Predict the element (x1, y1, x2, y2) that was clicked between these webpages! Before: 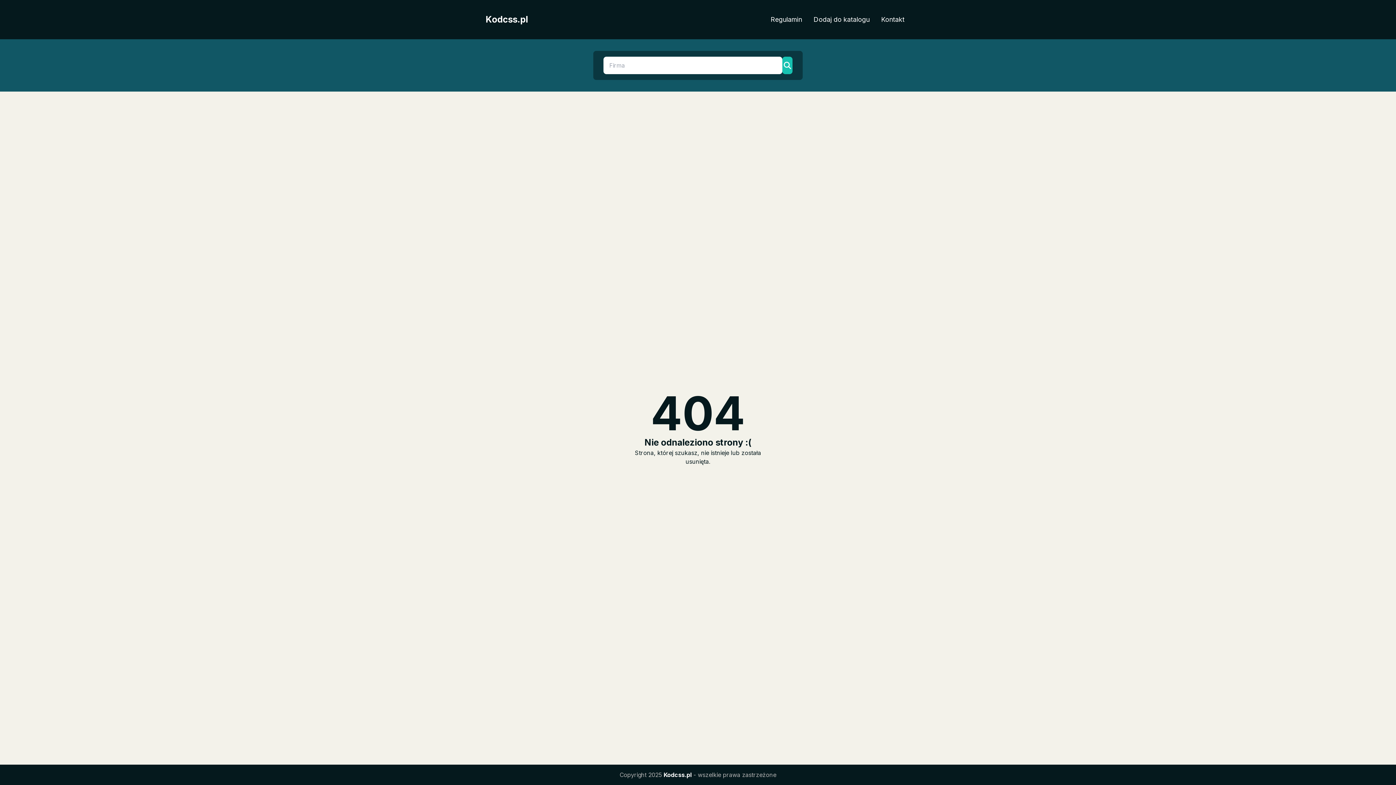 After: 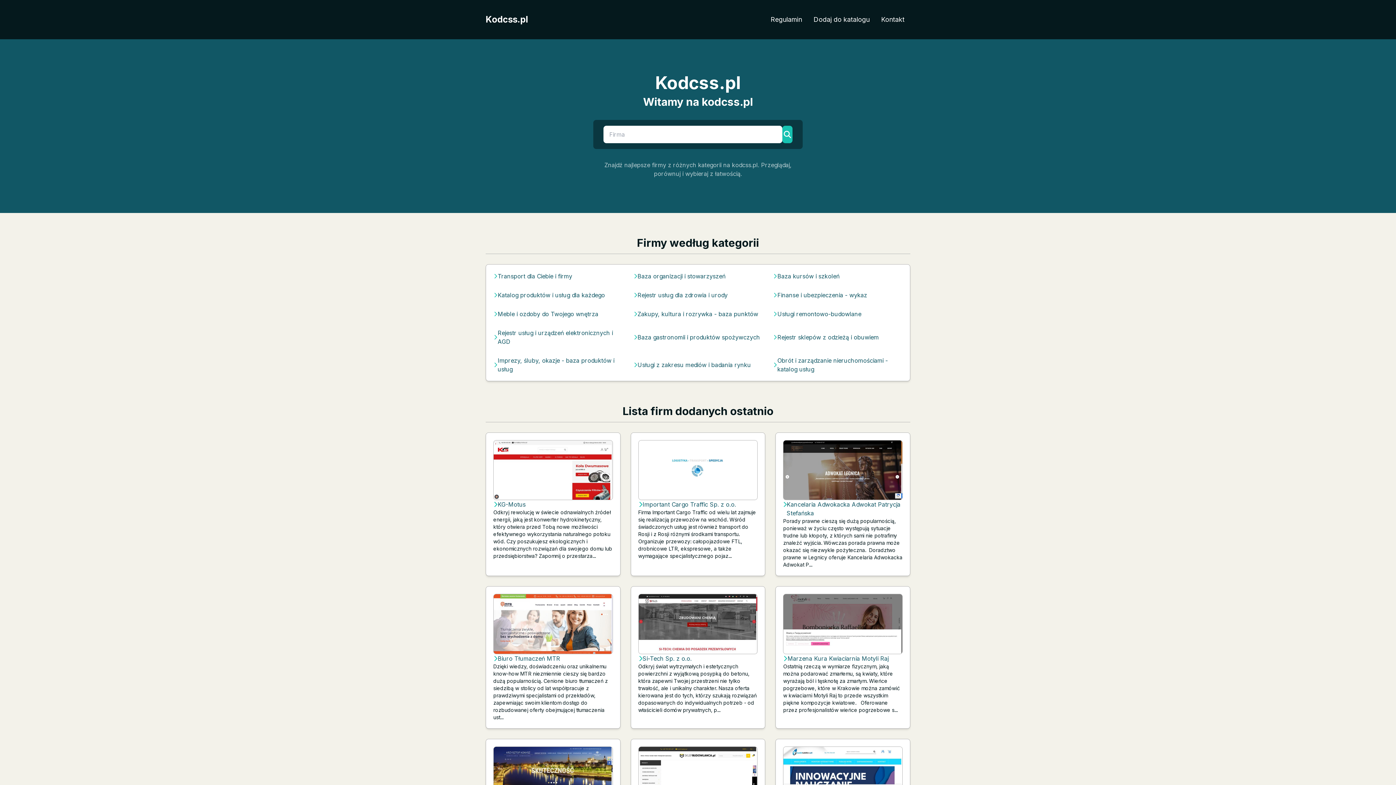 Action: bbox: (485, 13, 528, 25) label: Kodcss.pl